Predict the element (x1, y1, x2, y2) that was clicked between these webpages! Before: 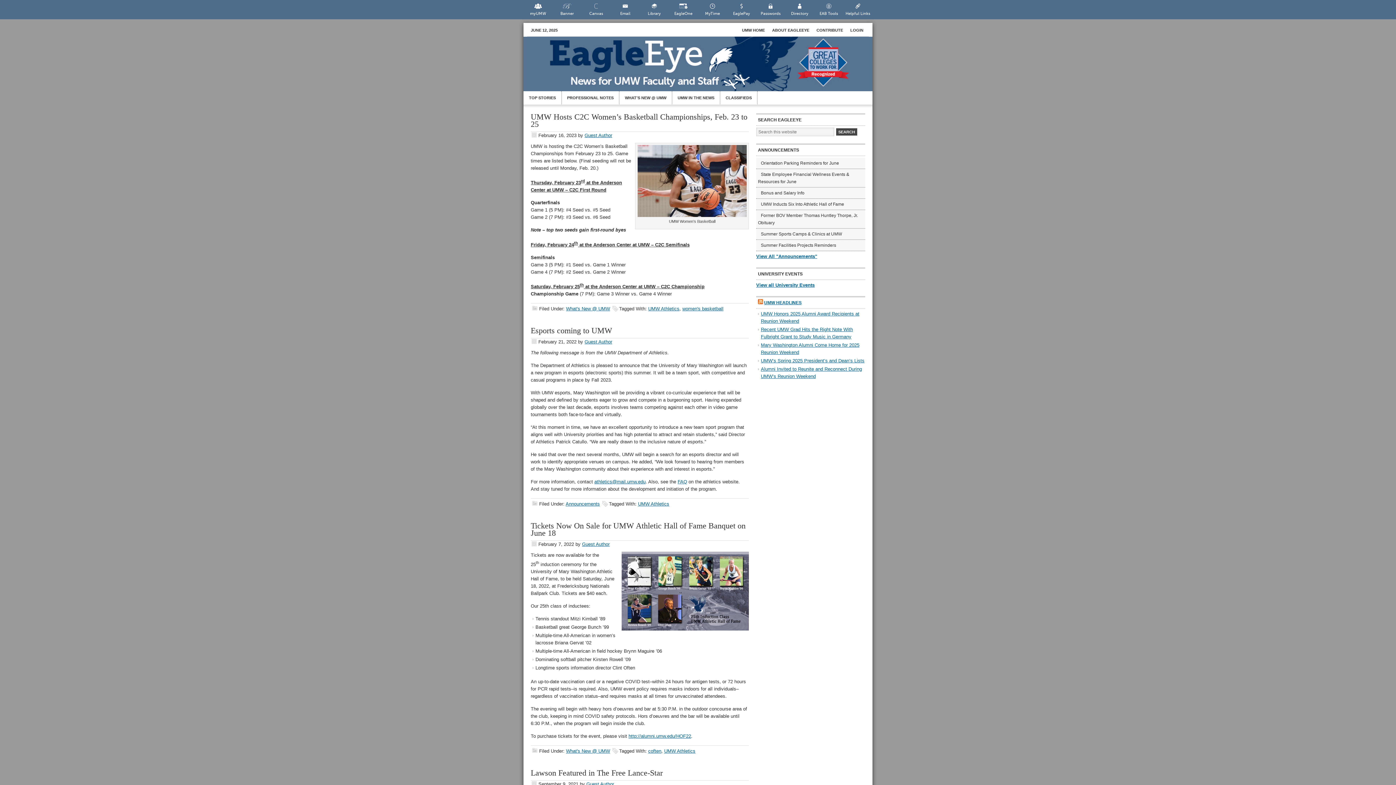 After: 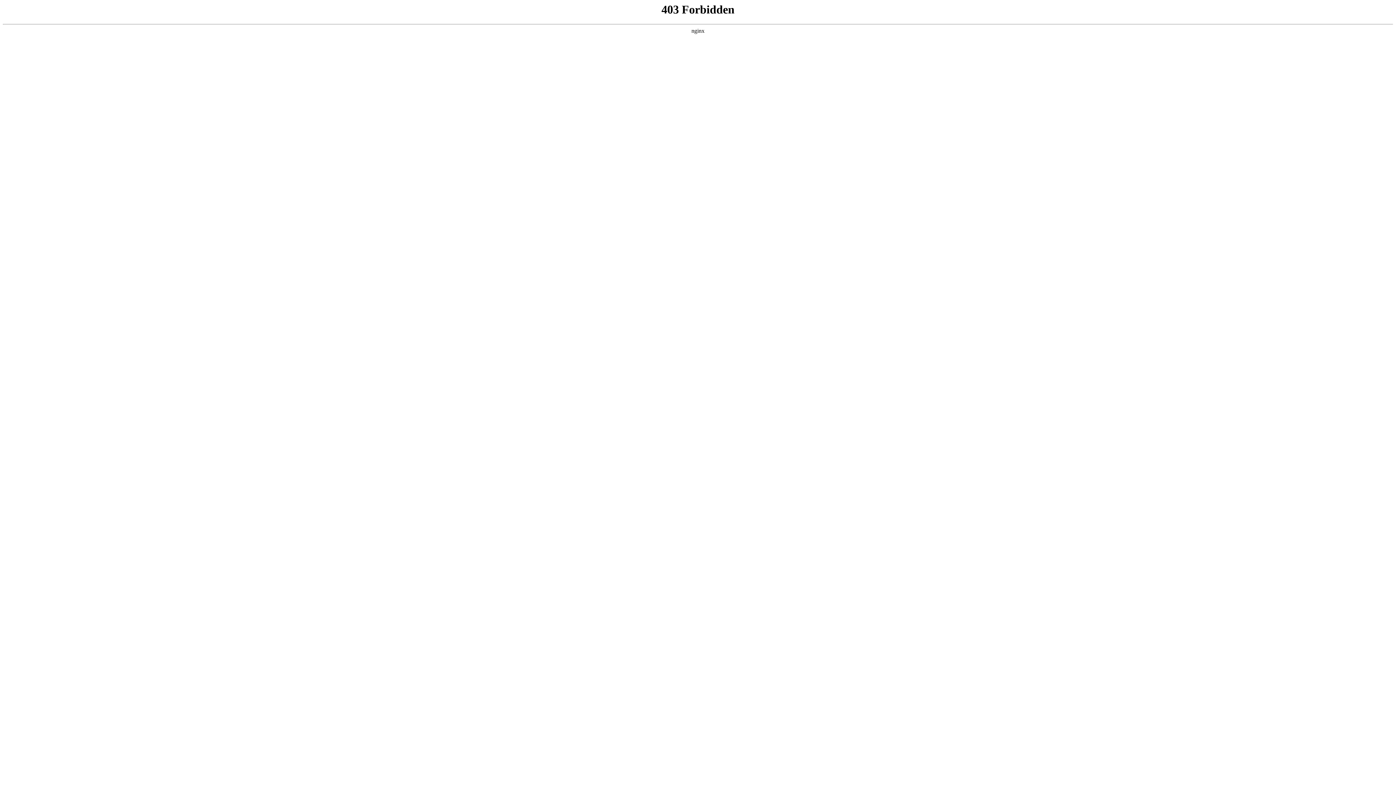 Action: label: View all University Events bbox: (756, 282, 814, 288)